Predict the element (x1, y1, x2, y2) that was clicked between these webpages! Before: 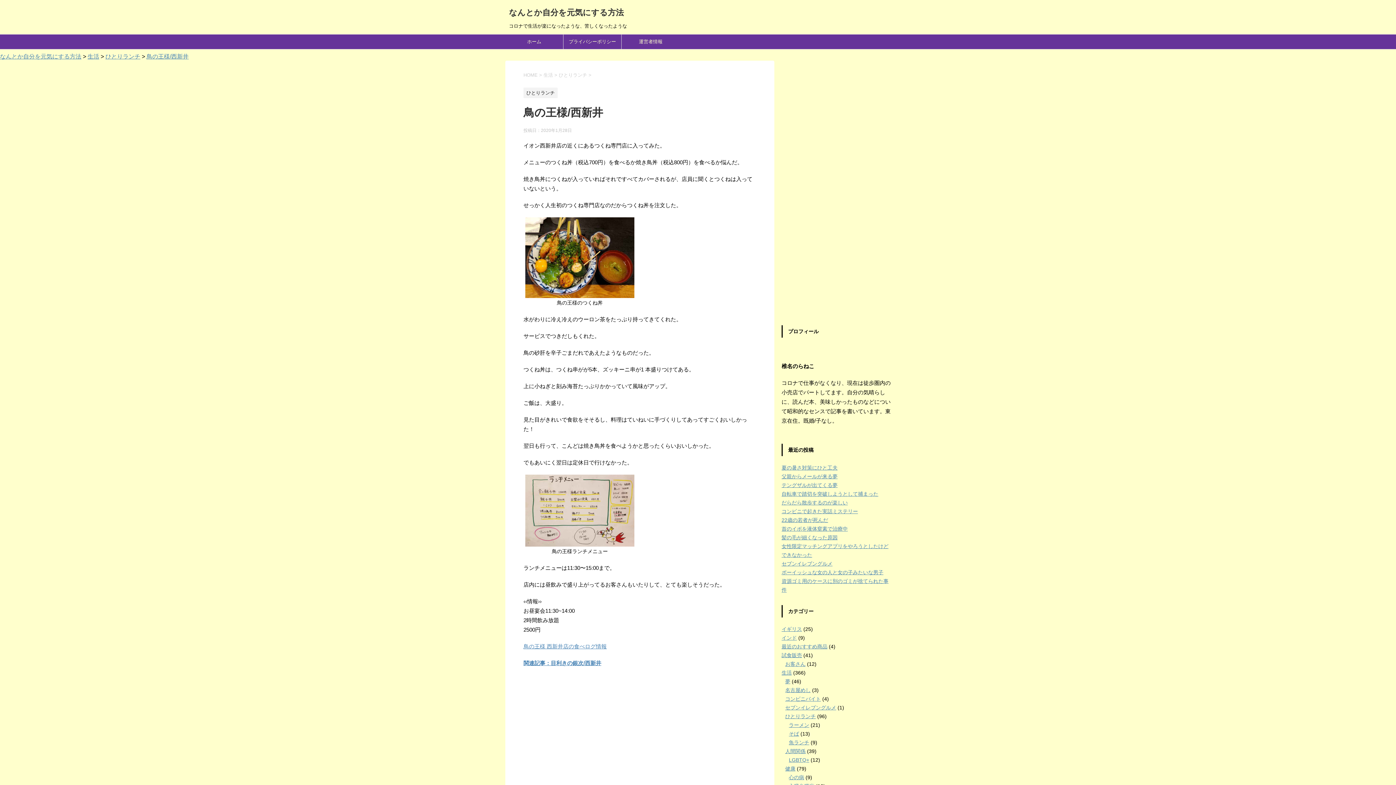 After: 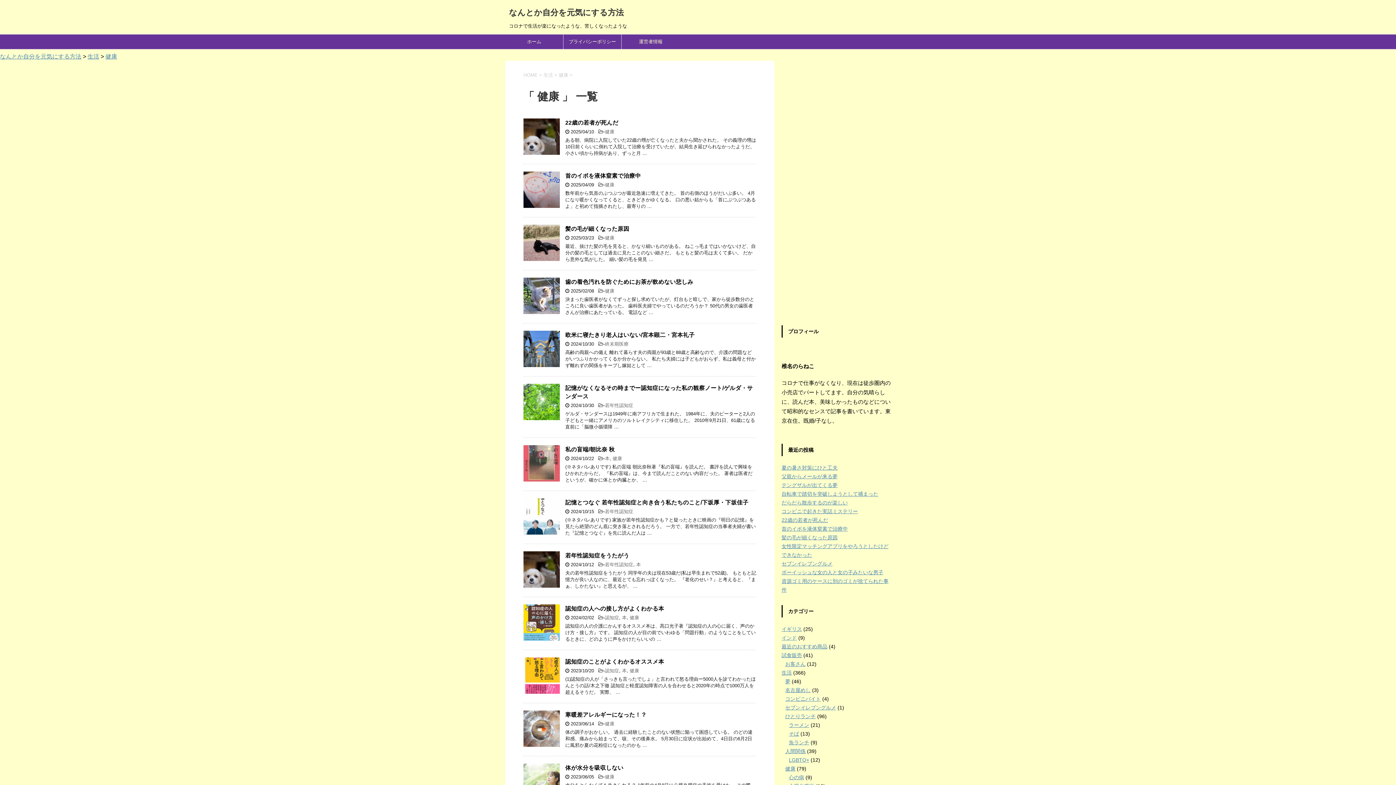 Action: bbox: (785, 766, 795, 772) label: 健康